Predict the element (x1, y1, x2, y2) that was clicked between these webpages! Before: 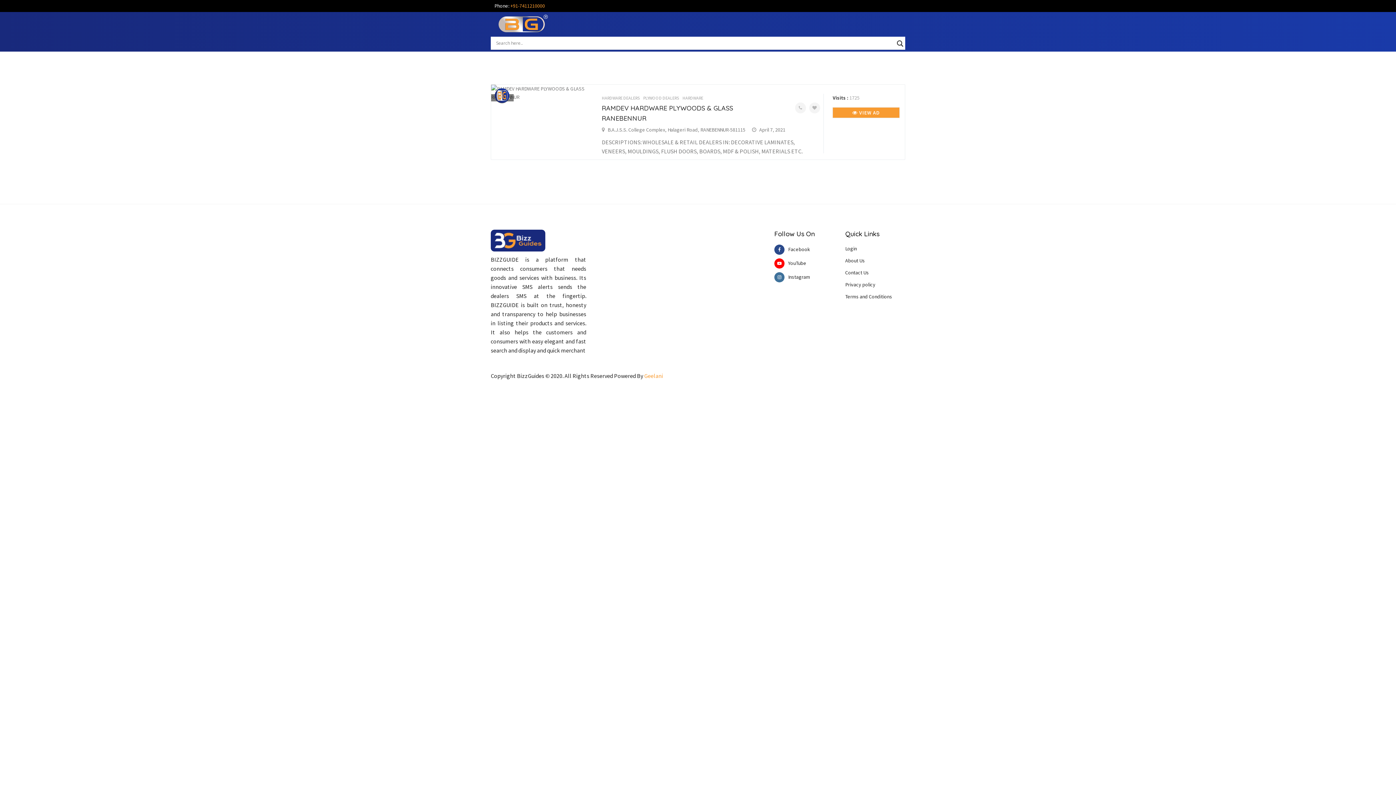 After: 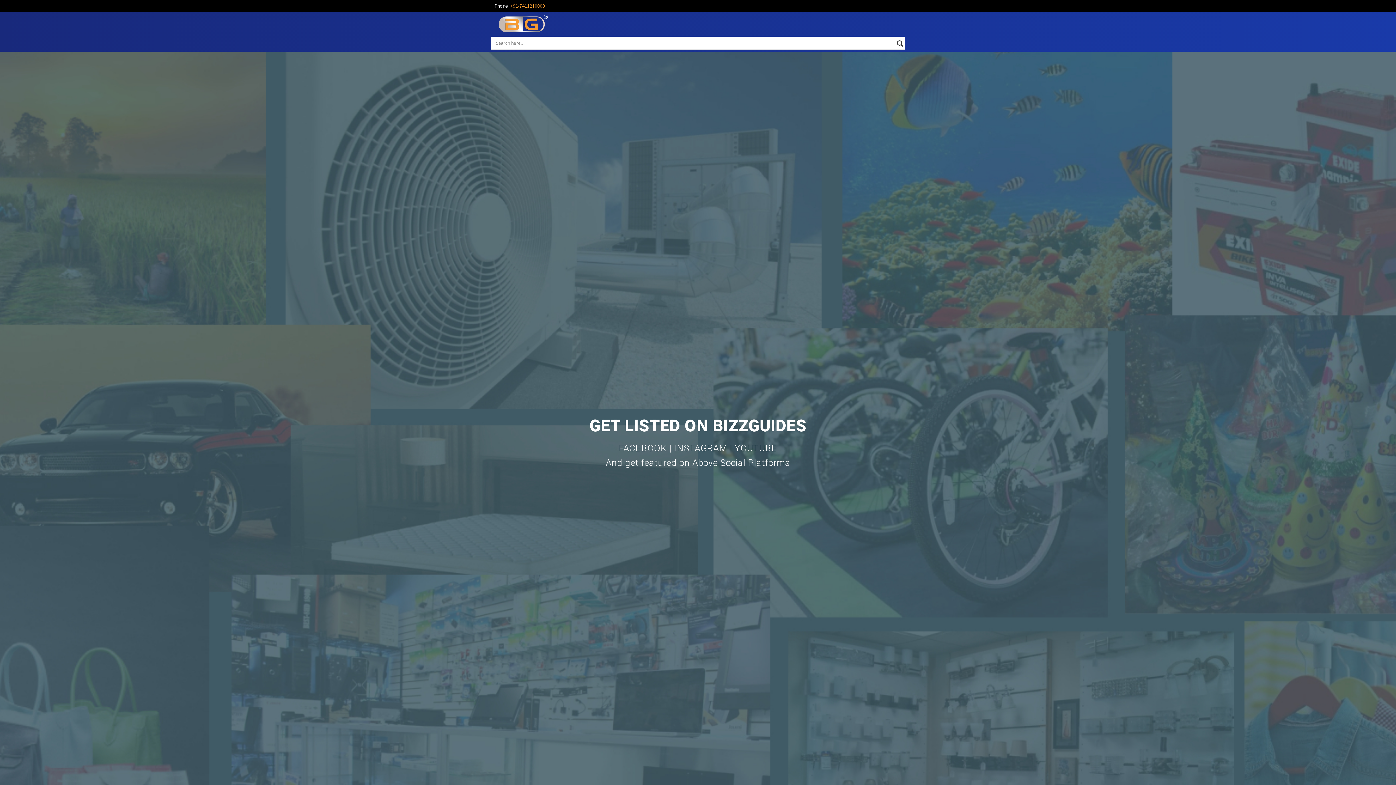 Action: bbox: (490, 229, 586, 251)